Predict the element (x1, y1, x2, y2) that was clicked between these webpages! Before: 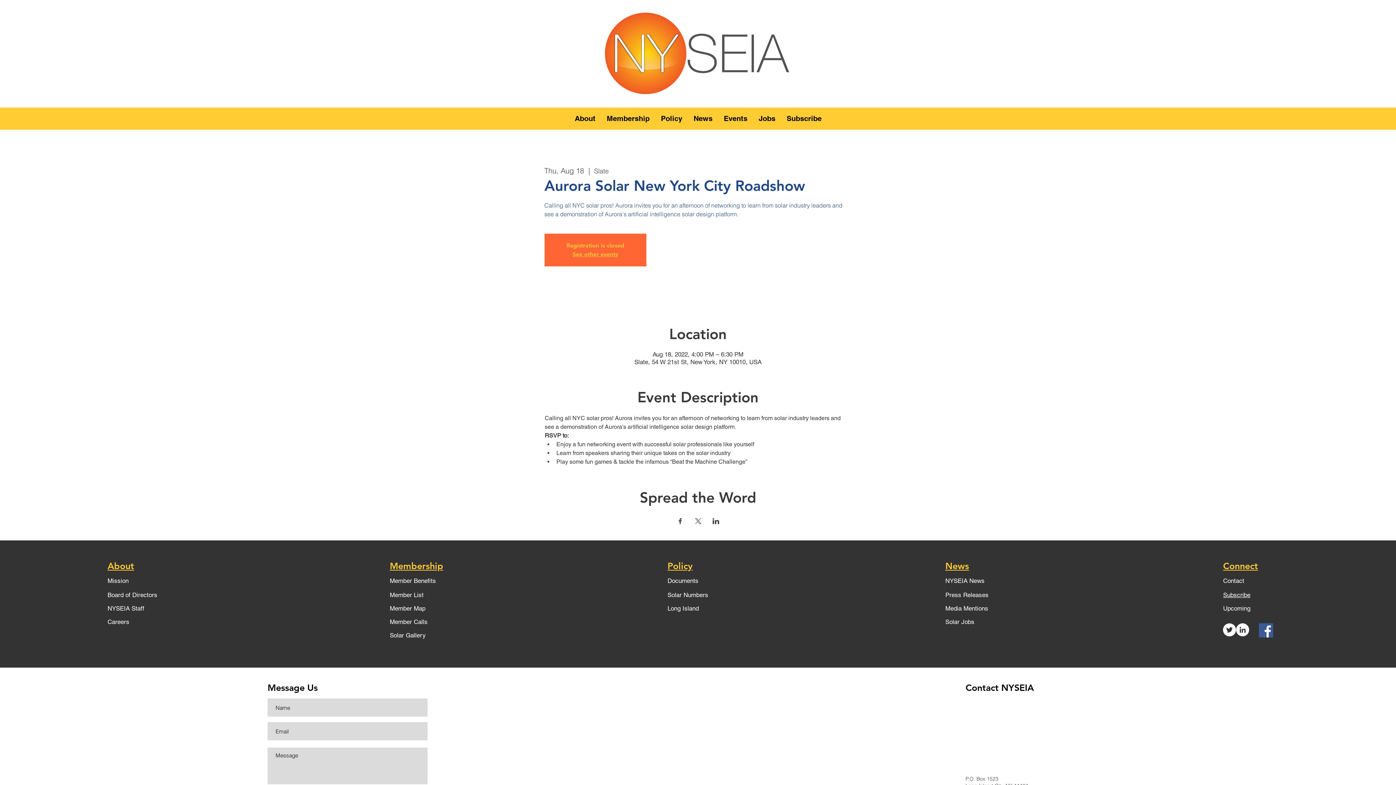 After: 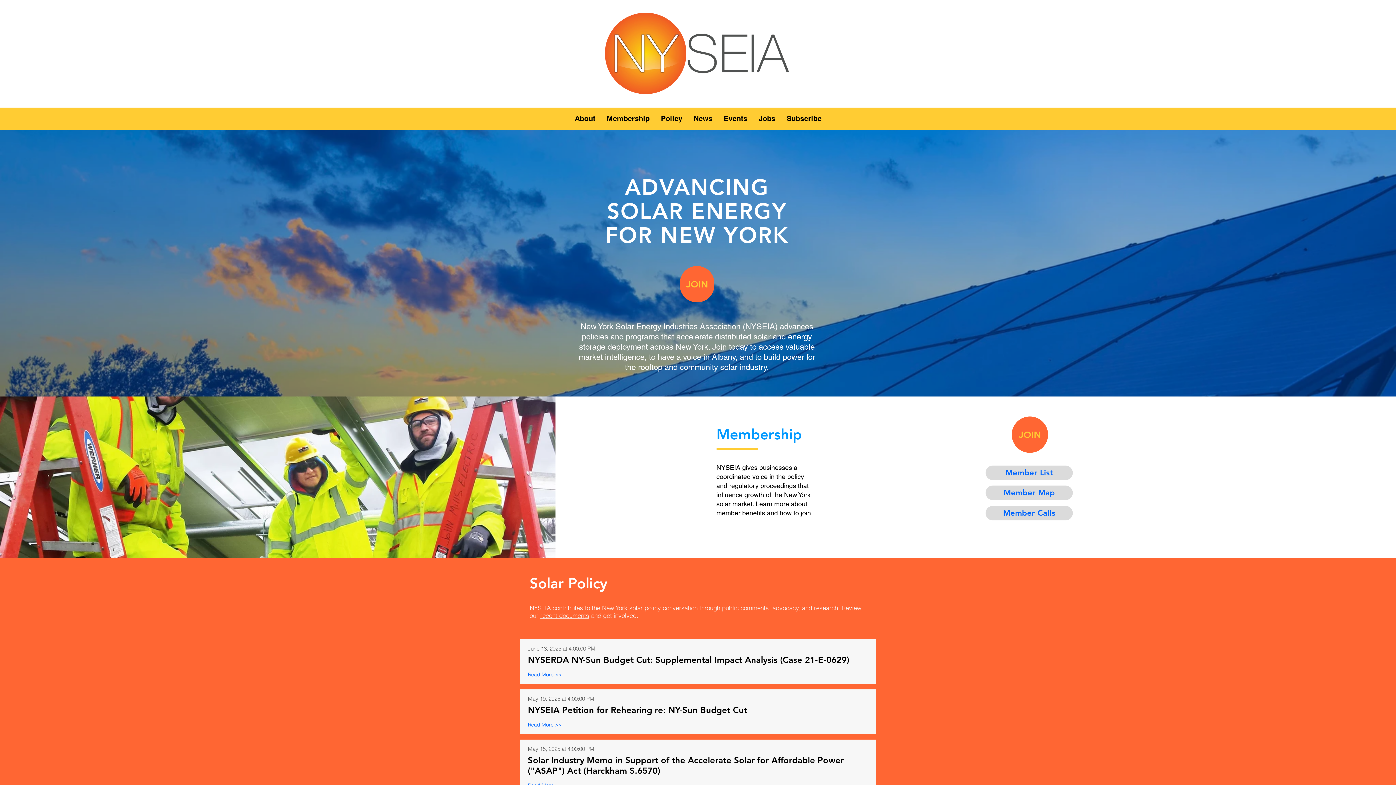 Action: bbox: (572, 250, 618, 257) label: See other events